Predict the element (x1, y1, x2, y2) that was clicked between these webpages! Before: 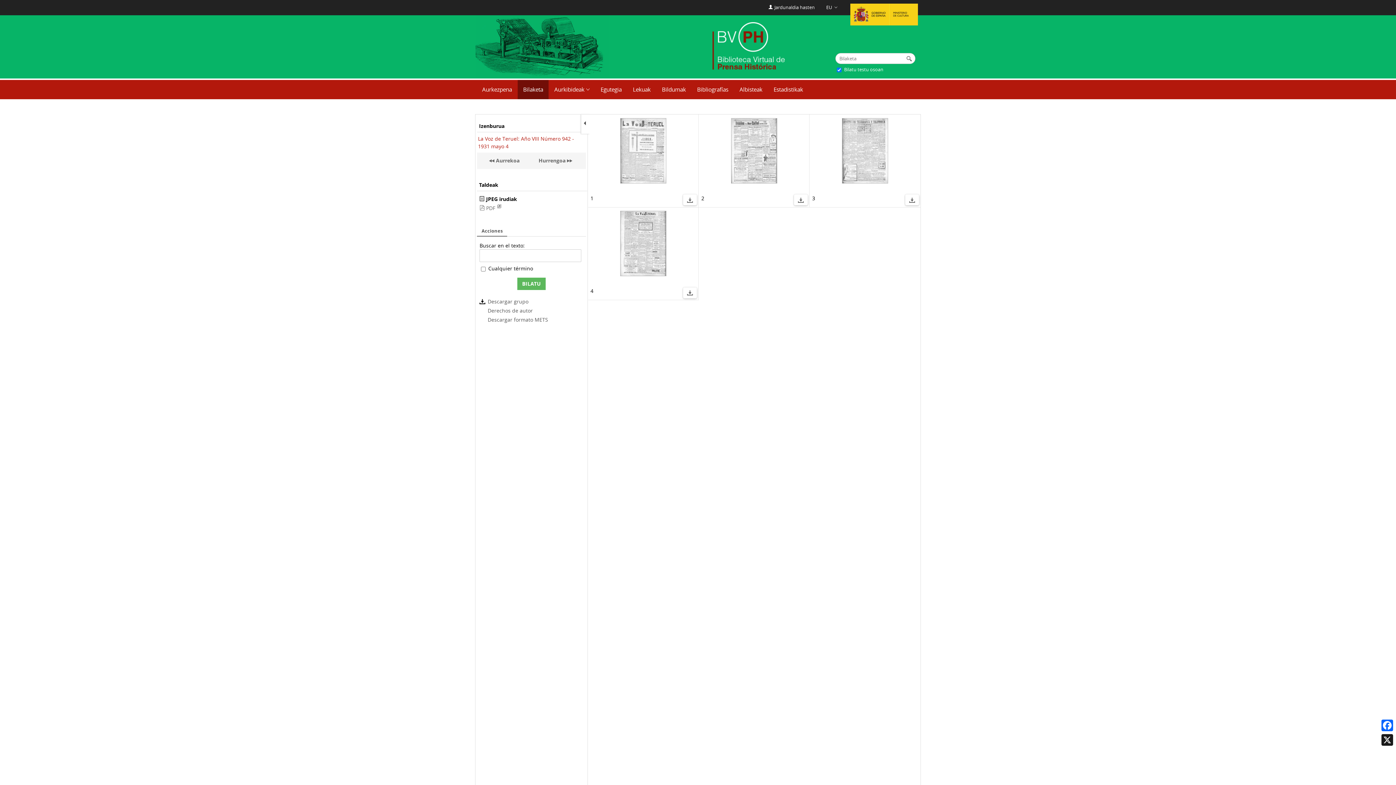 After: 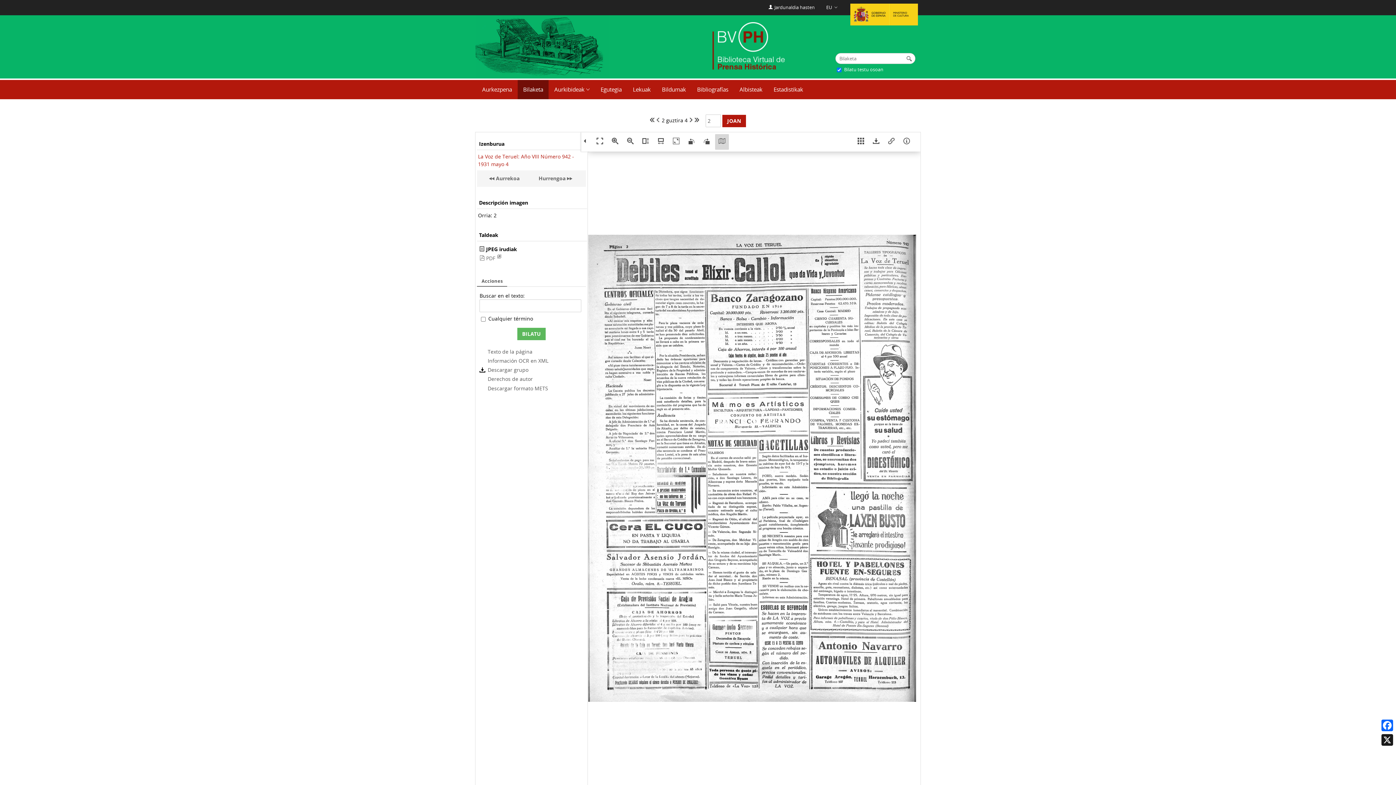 Action: bbox: (702, 118, 805, 185)